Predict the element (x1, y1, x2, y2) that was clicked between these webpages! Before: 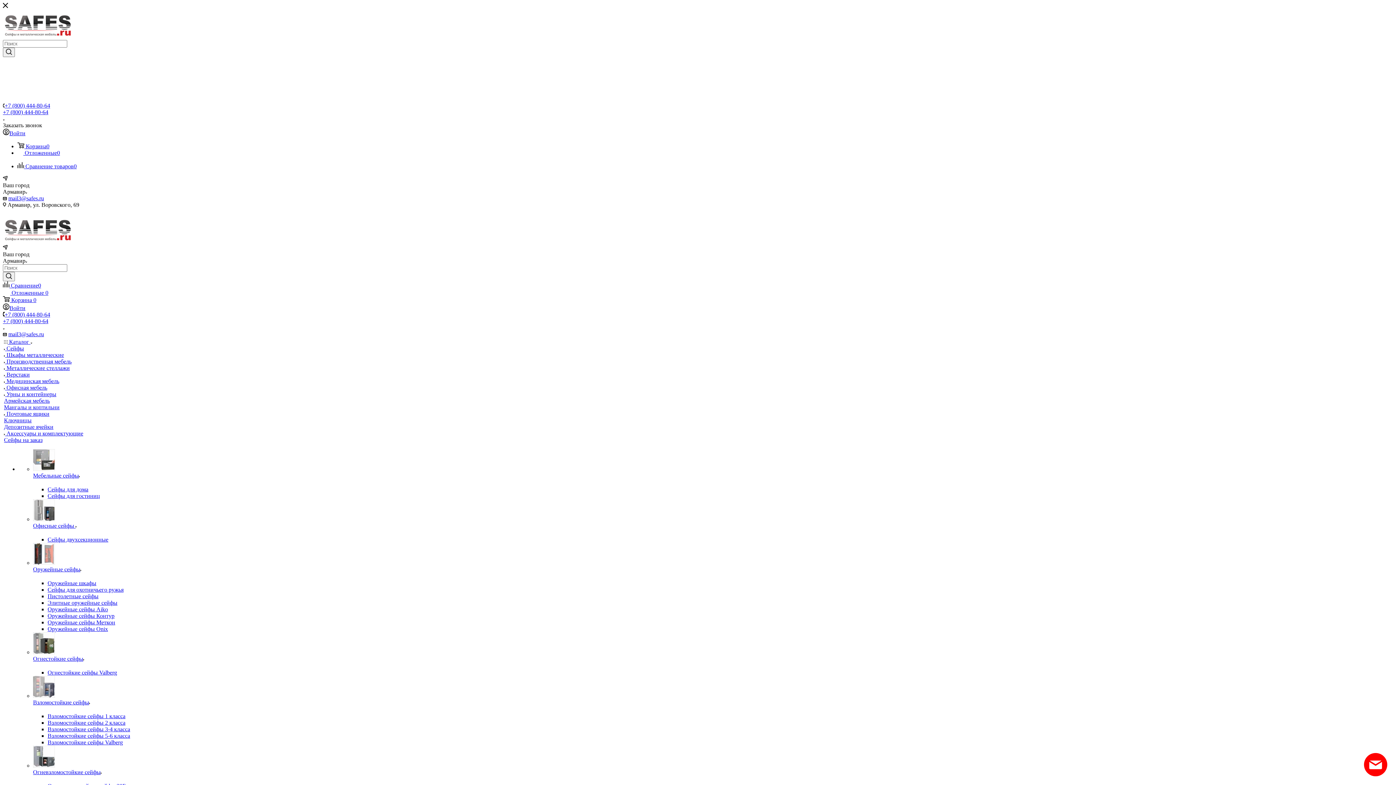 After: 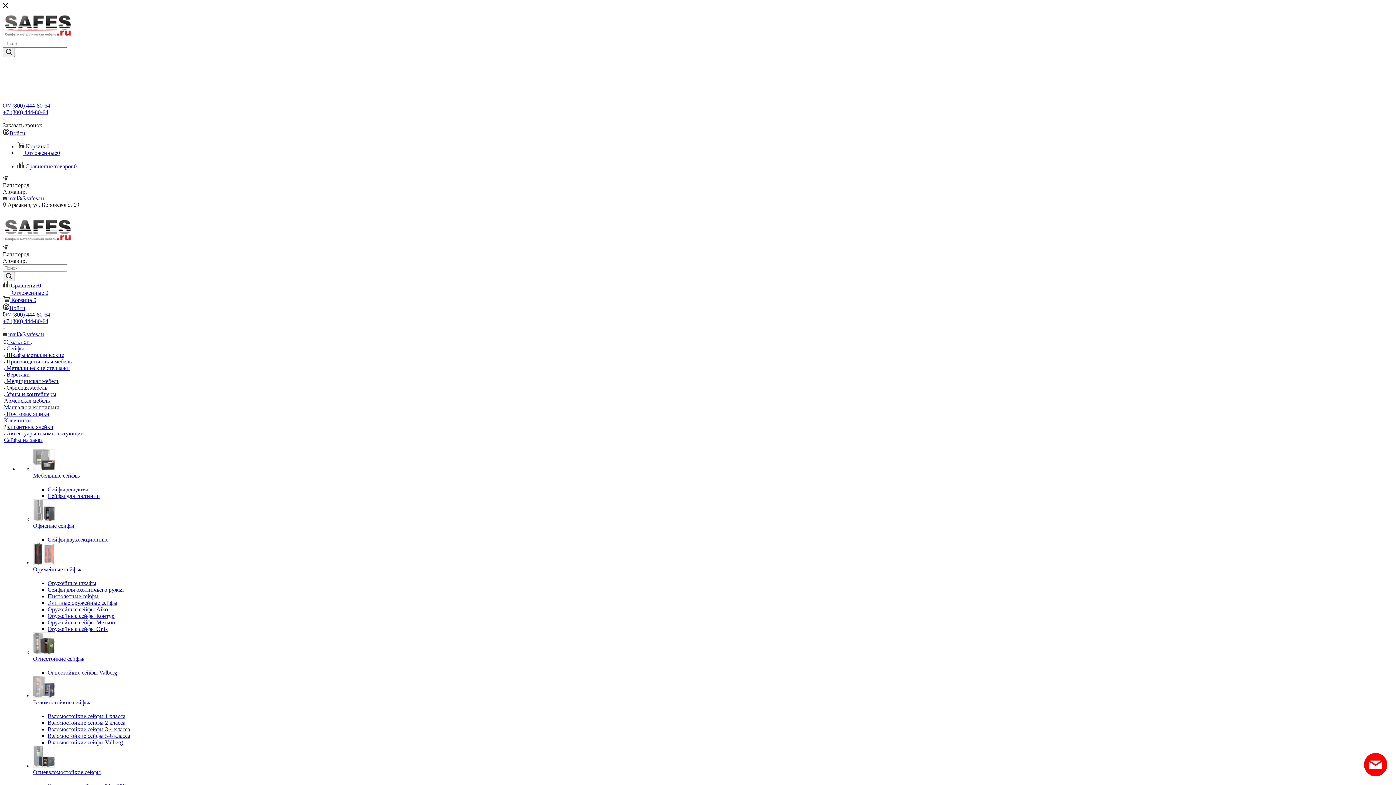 Action: label: +7 (800) 444-80-64 bbox: (4, 311, 50, 317)